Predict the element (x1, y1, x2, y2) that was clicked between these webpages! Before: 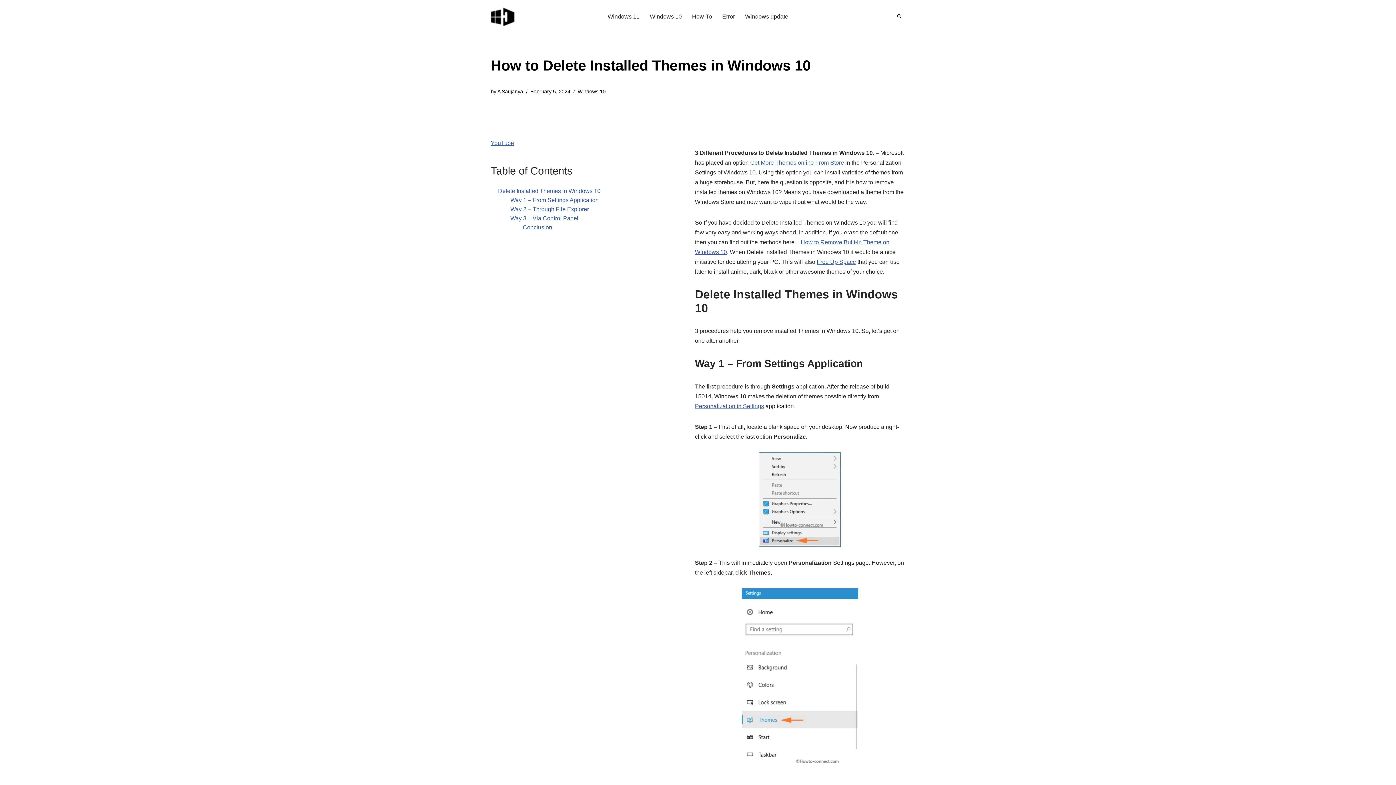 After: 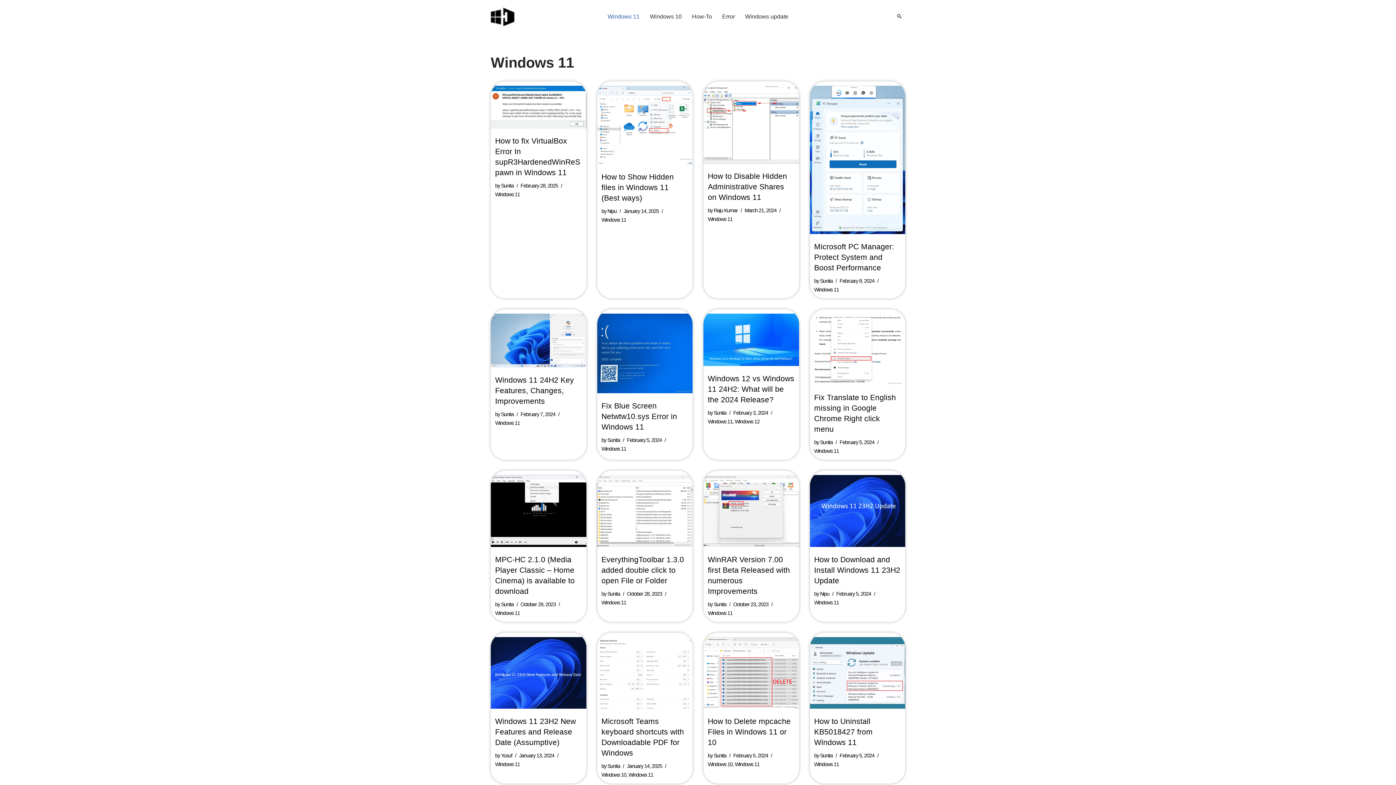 Action: bbox: (607, 11, 639, 21) label: Windows 11